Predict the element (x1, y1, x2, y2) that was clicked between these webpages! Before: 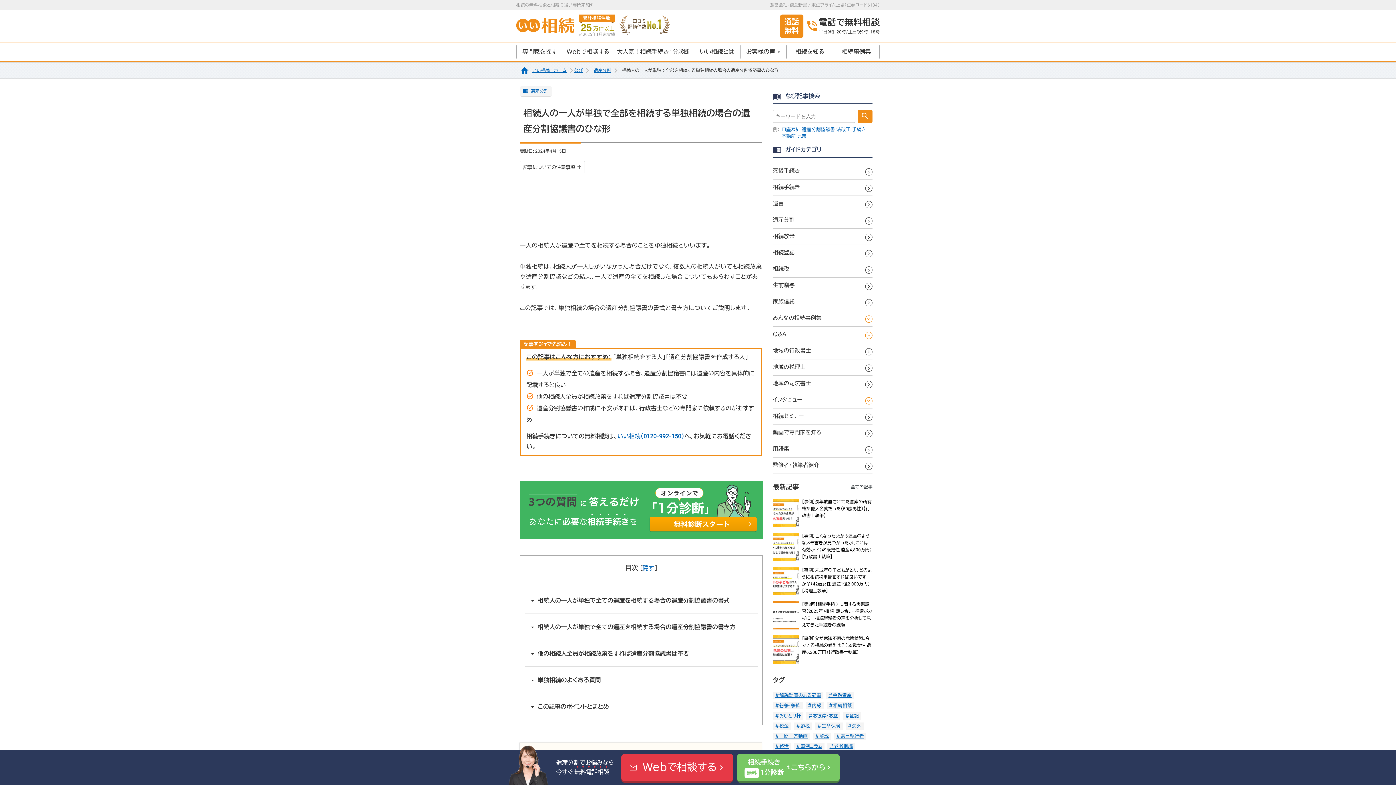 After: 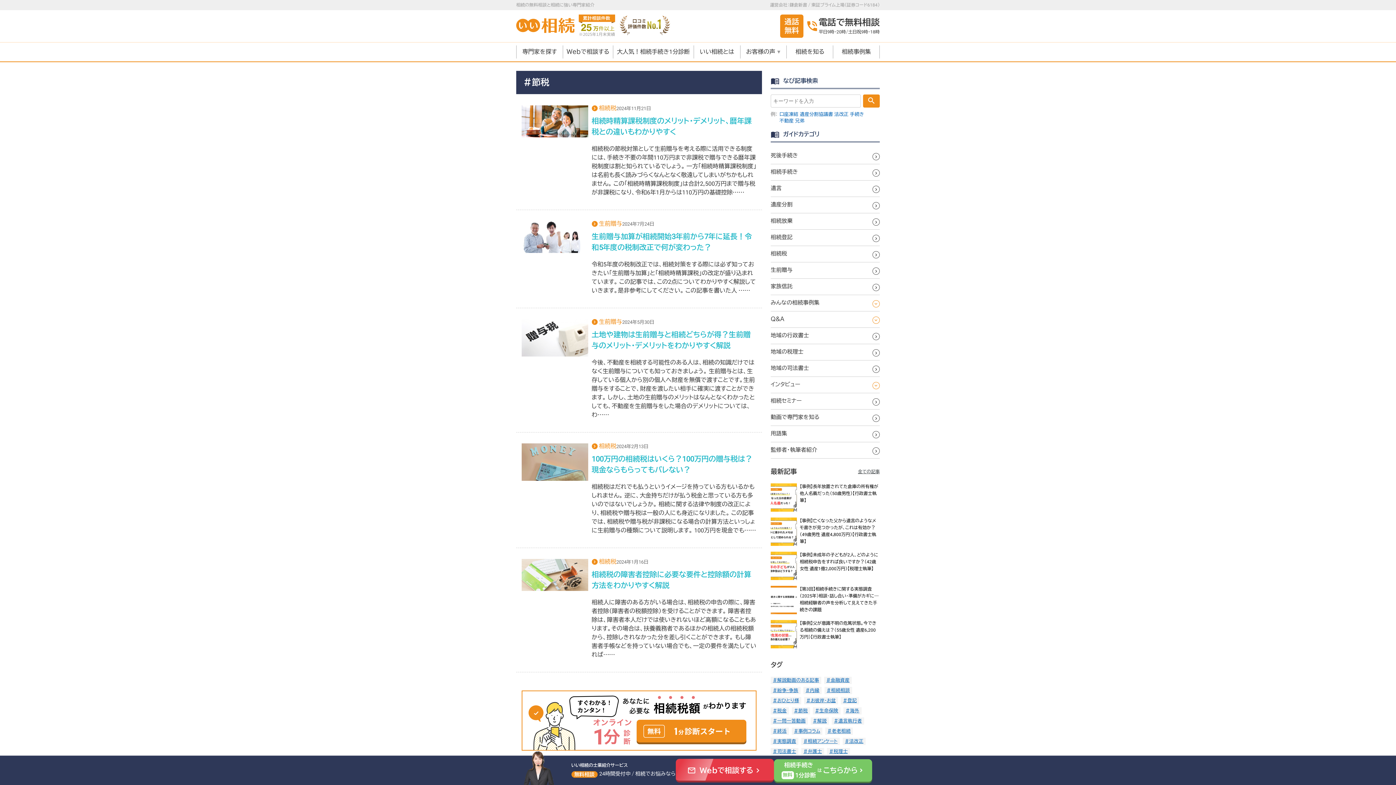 Action: bbox: (794, 722, 812, 730) label: #節税